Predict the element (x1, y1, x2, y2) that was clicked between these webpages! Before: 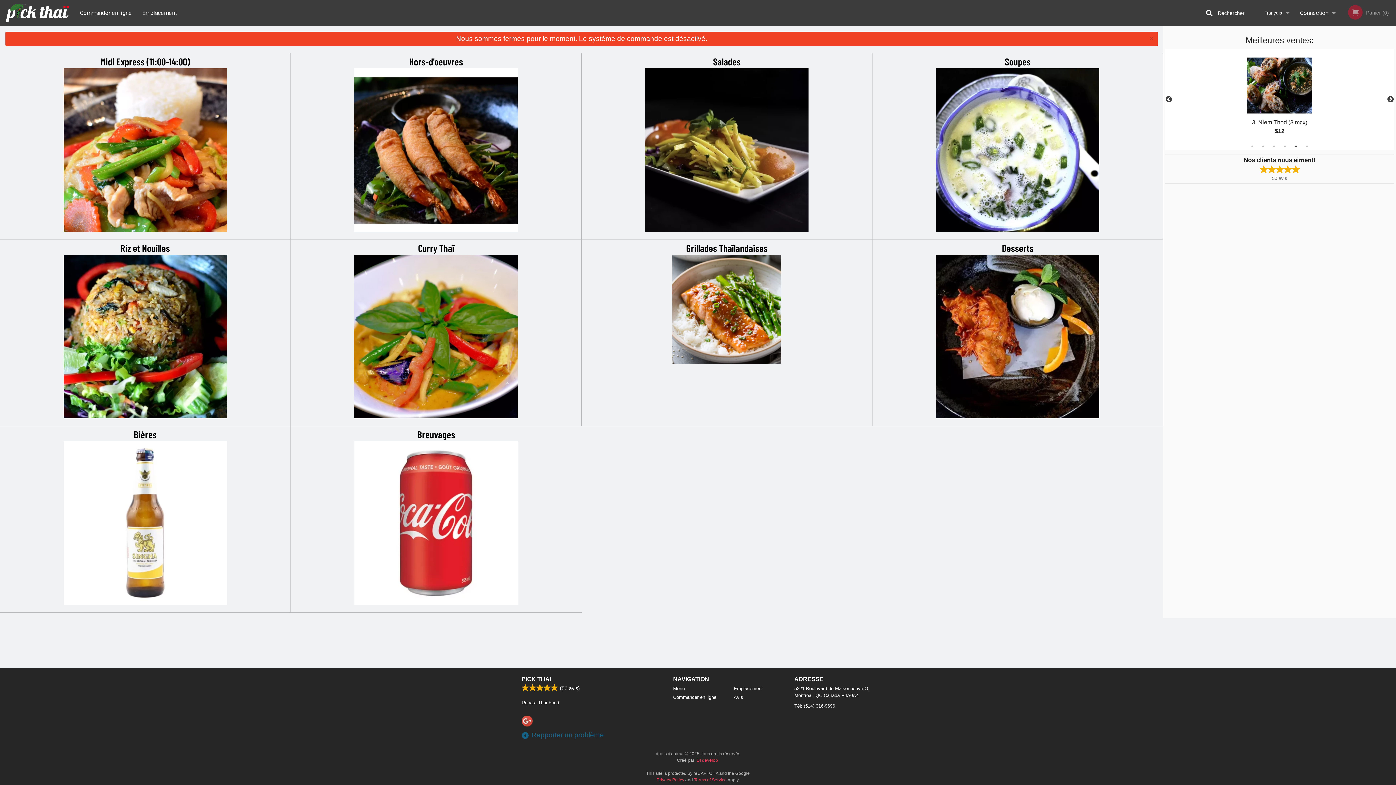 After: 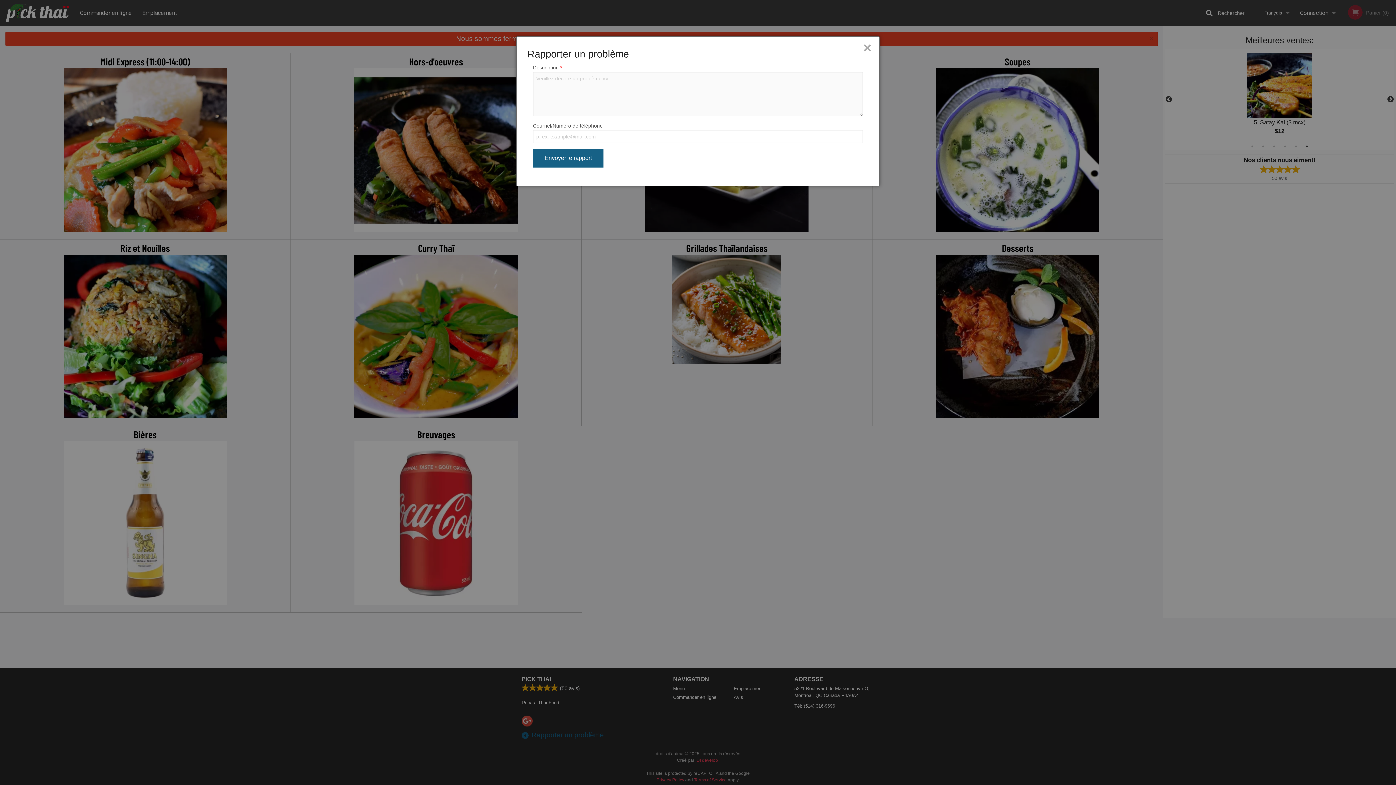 Action: label: Rapporter un problème bbox: (521, 730, 604, 740)